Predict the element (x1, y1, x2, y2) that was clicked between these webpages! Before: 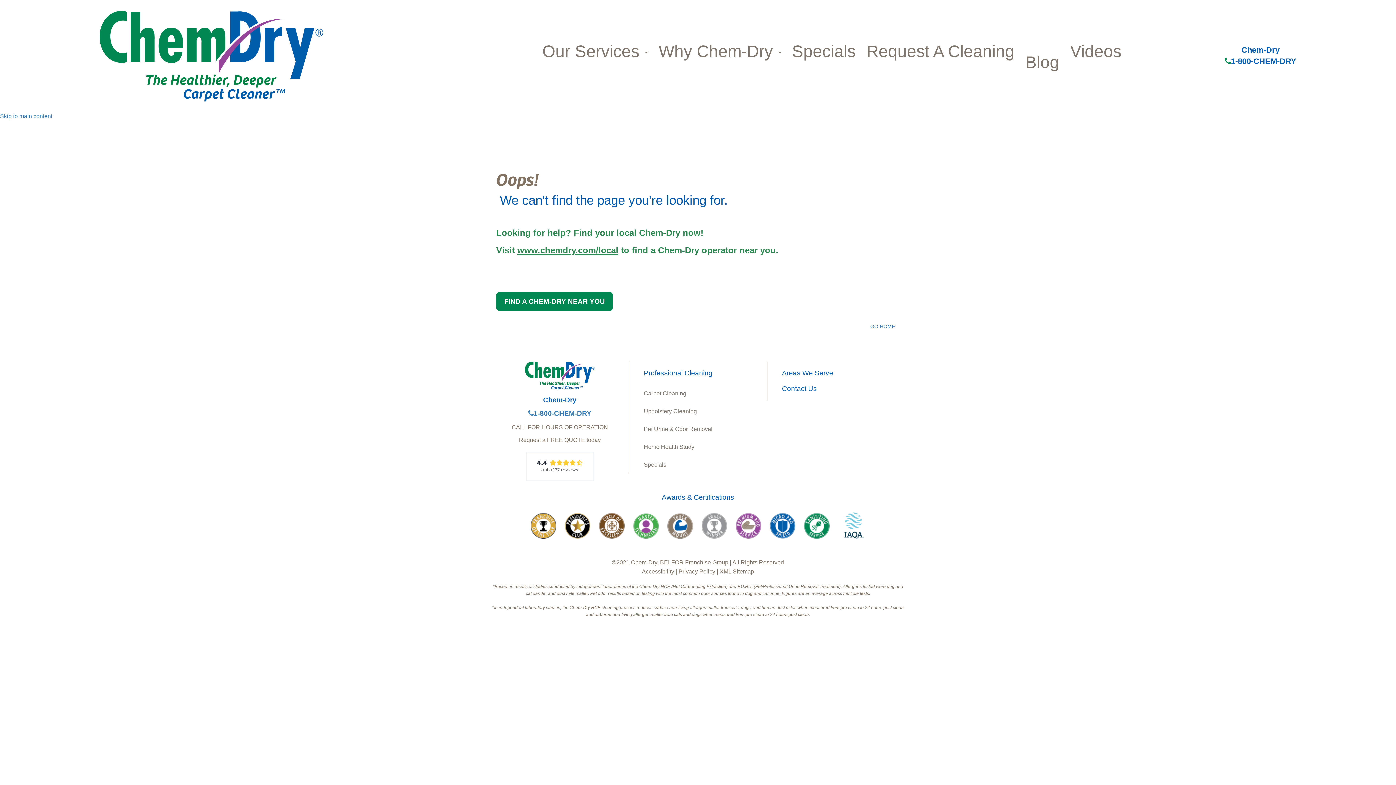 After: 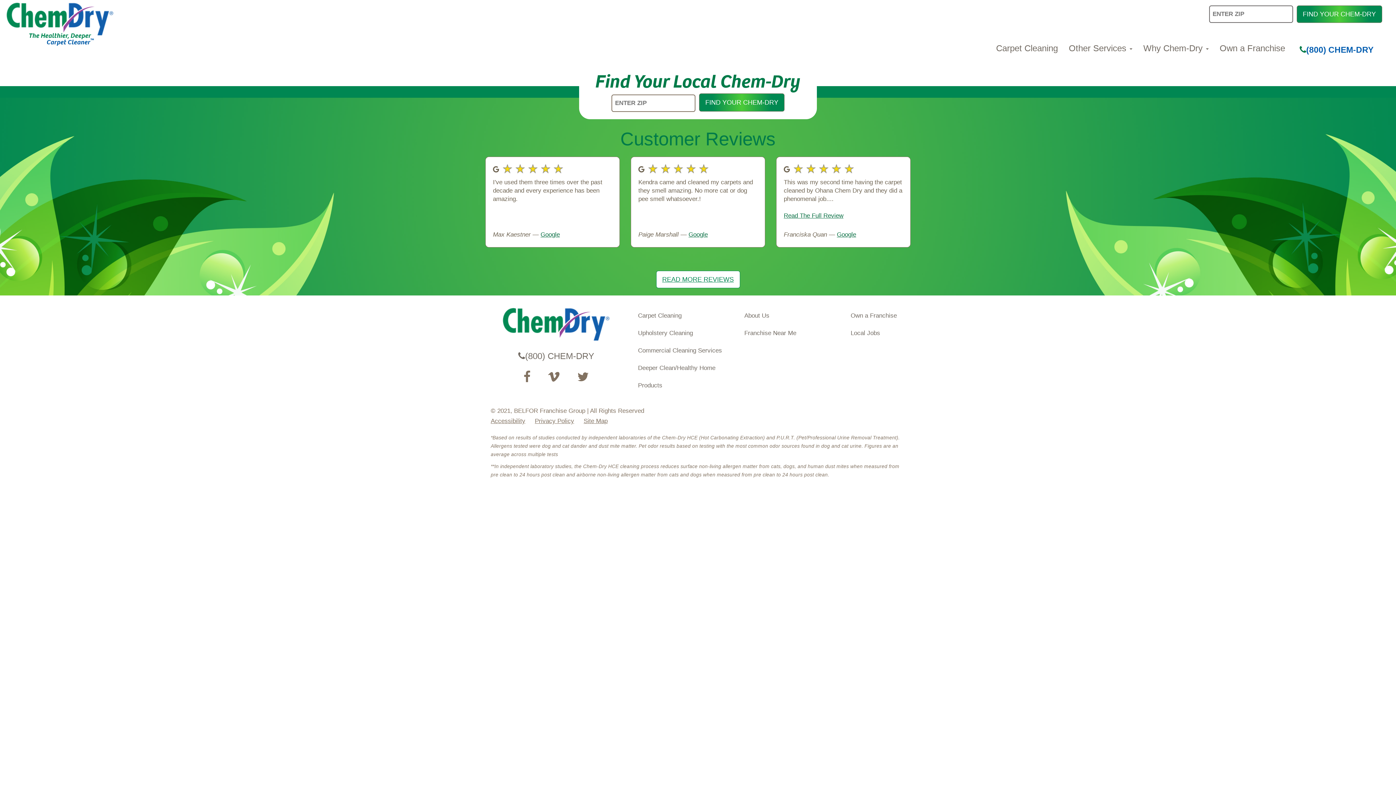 Action: bbox: (1020, 42, 1064, 53)